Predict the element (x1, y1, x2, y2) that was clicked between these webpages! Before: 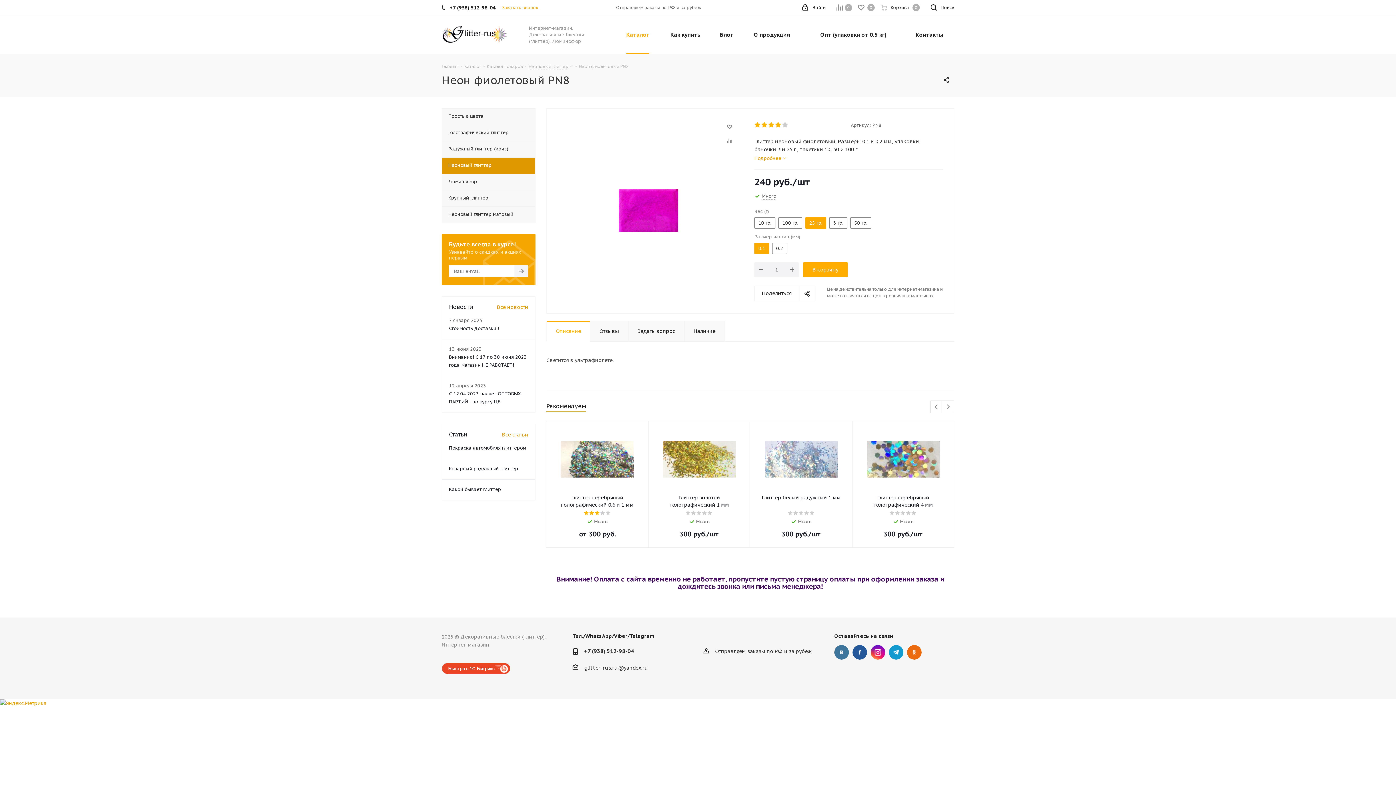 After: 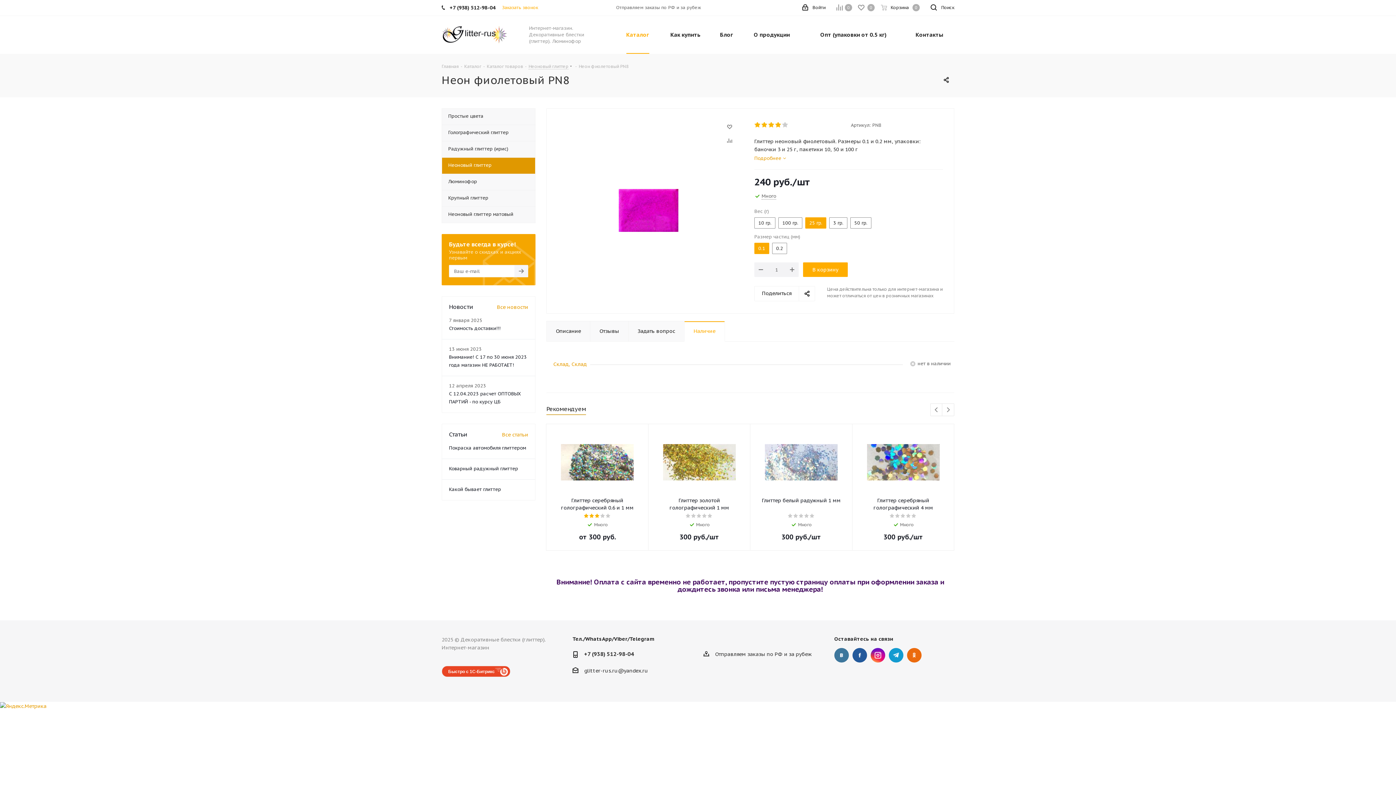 Action: bbox: (684, 321, 725, 341) label: Наличие